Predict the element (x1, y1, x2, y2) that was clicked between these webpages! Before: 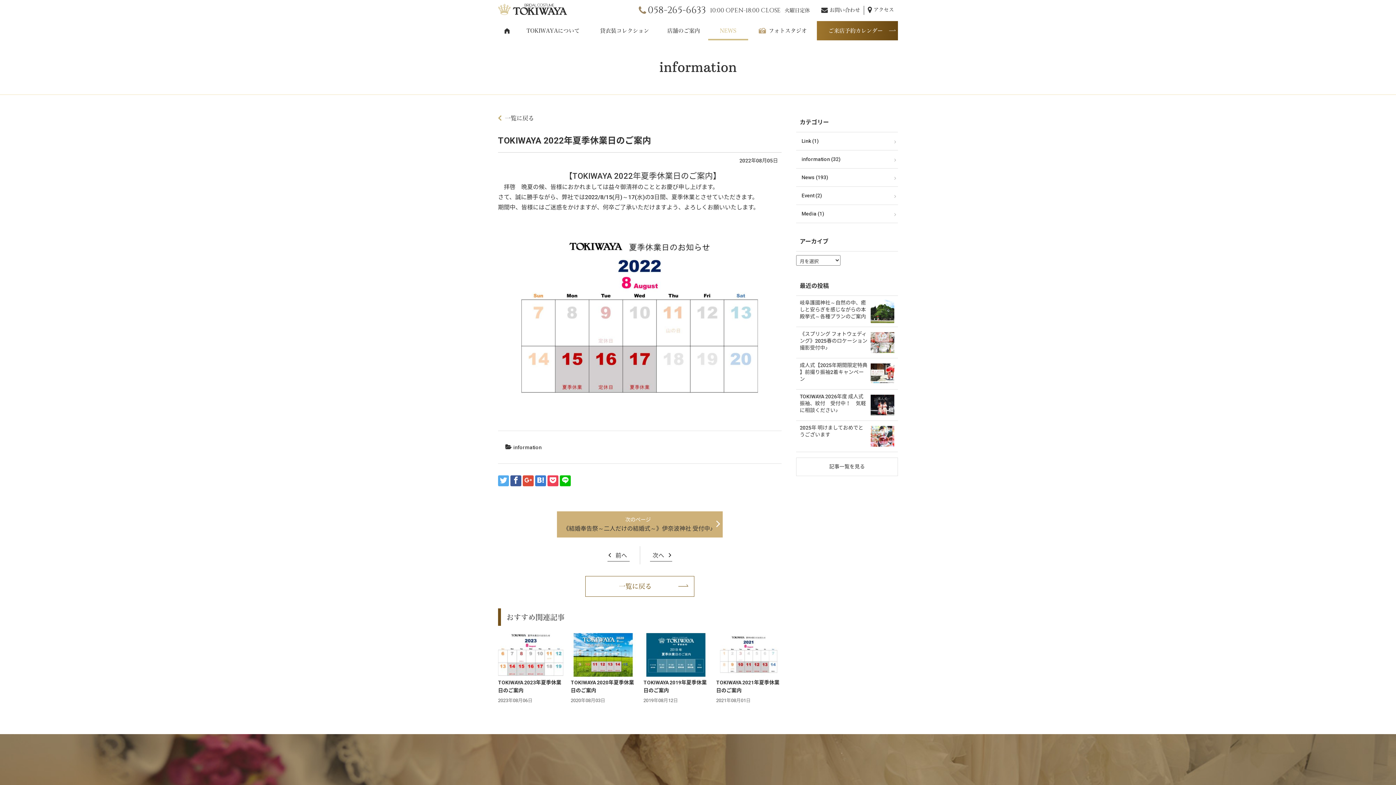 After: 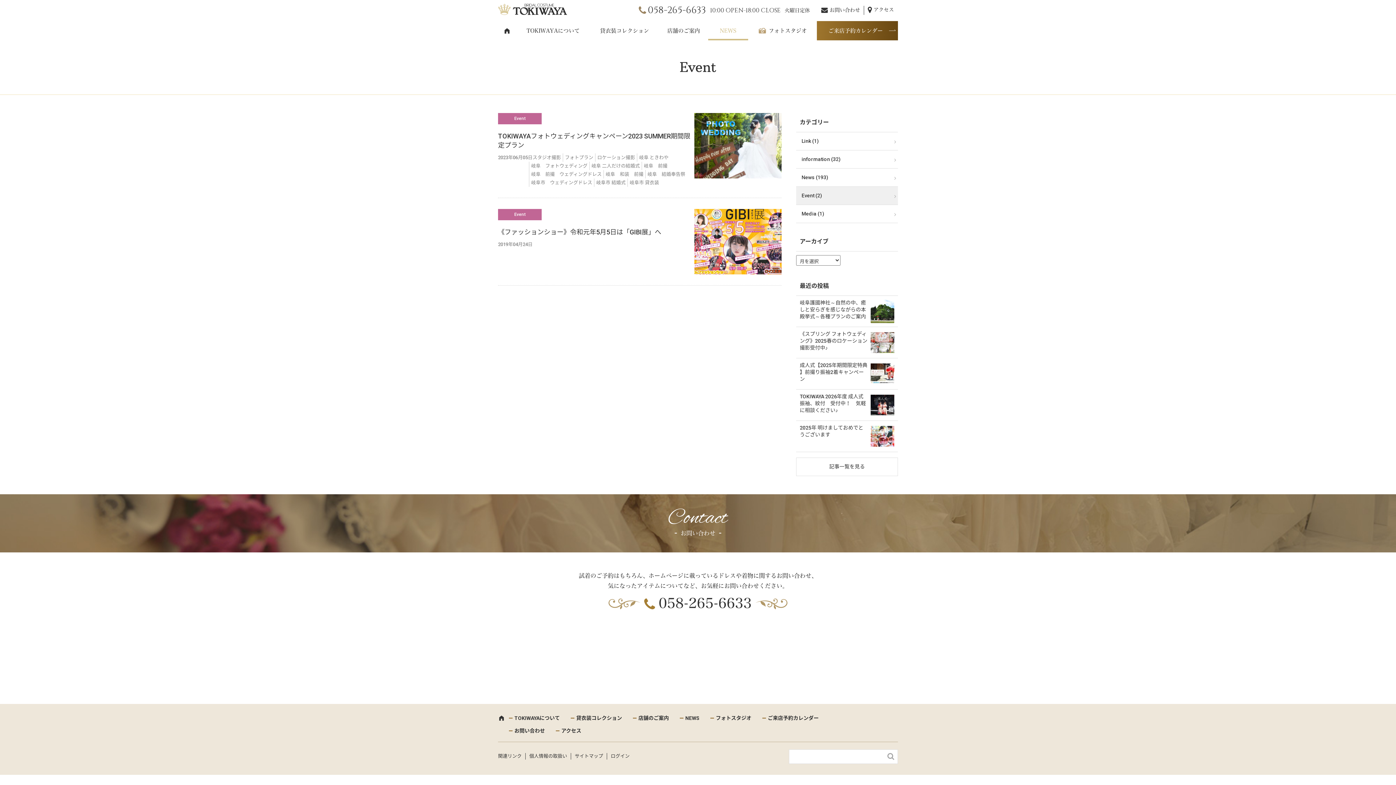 Action: label: Event (2) bbox: (796, 186, 898, 204)